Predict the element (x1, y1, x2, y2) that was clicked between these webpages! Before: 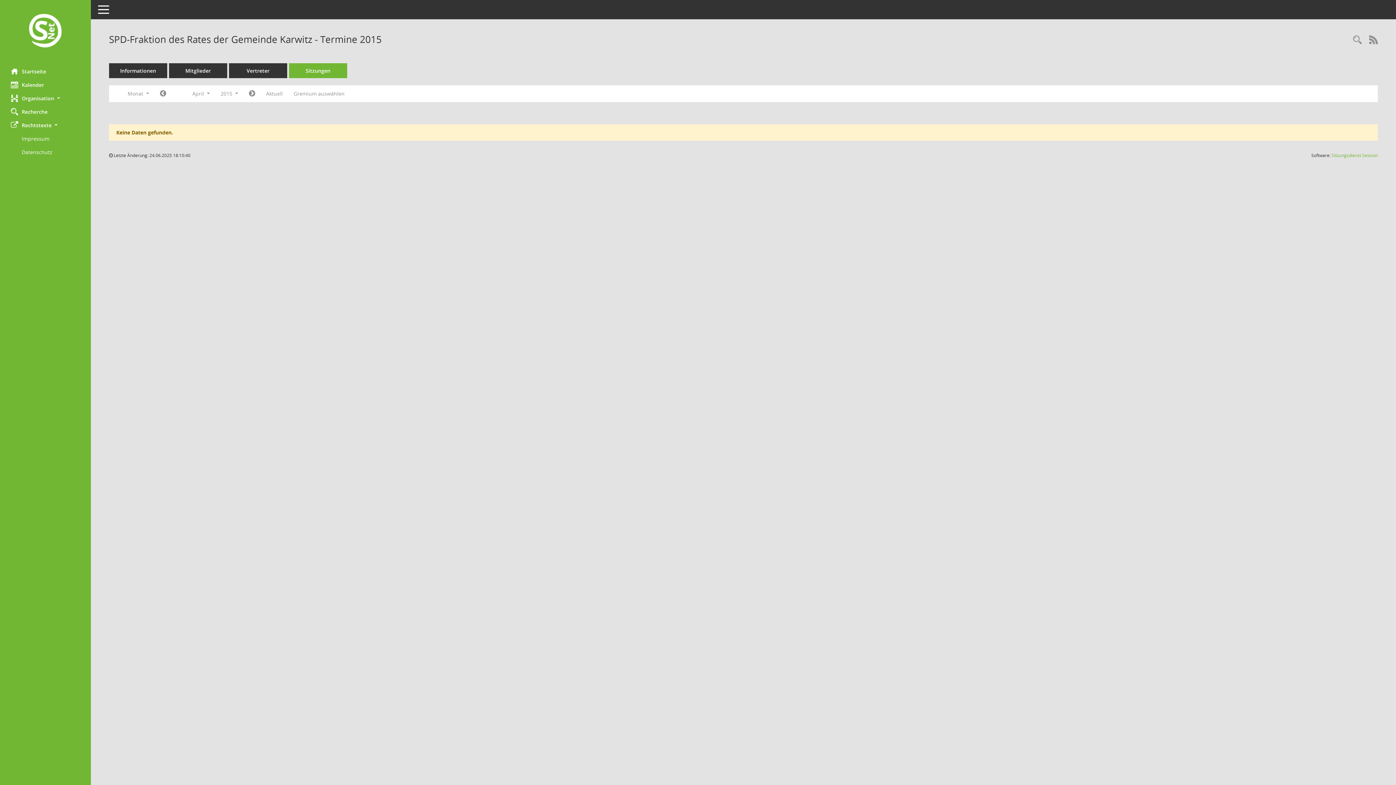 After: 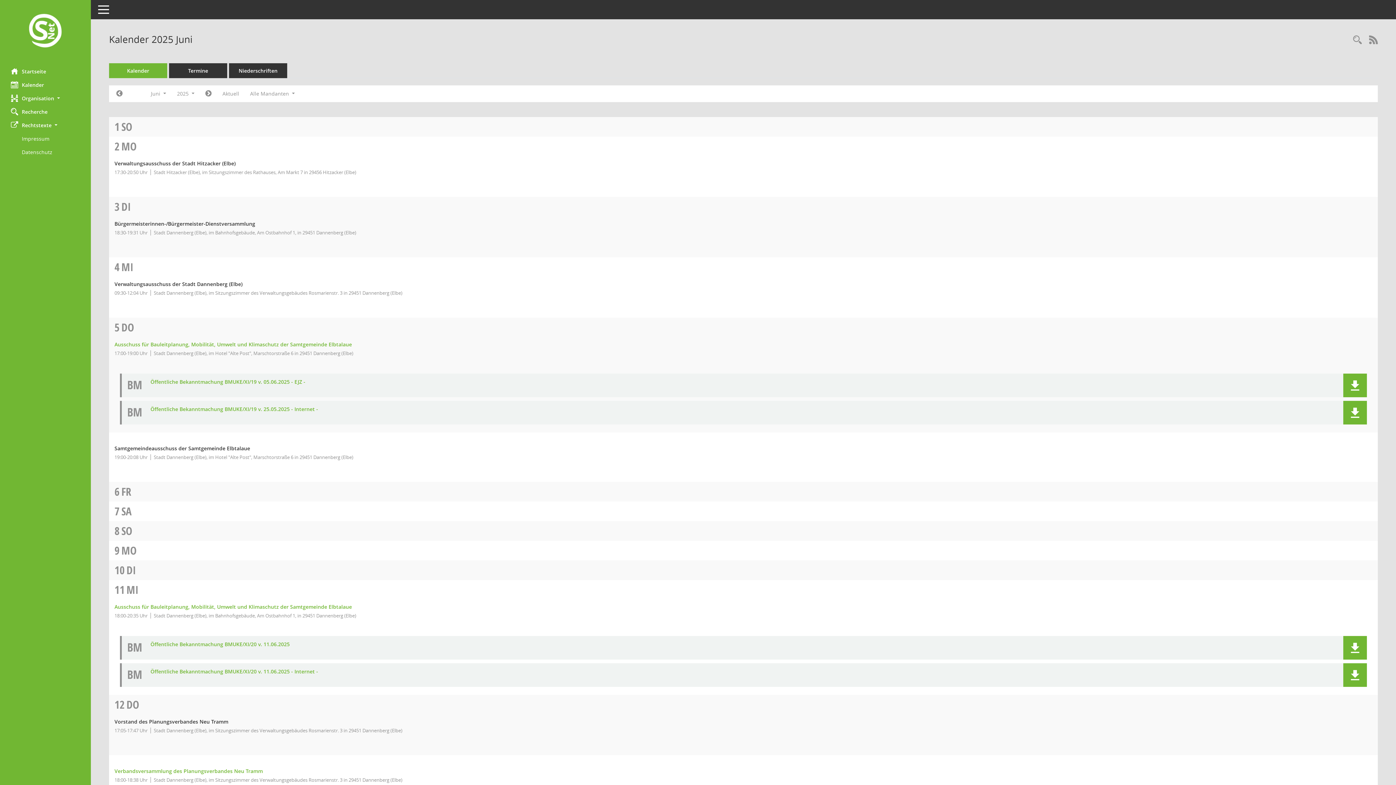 Action: bbox: (0, 78, 90, 91) label: Diese Seite enthält eine kalendarische Übersicht der Sitzungstermine für einen Monat.